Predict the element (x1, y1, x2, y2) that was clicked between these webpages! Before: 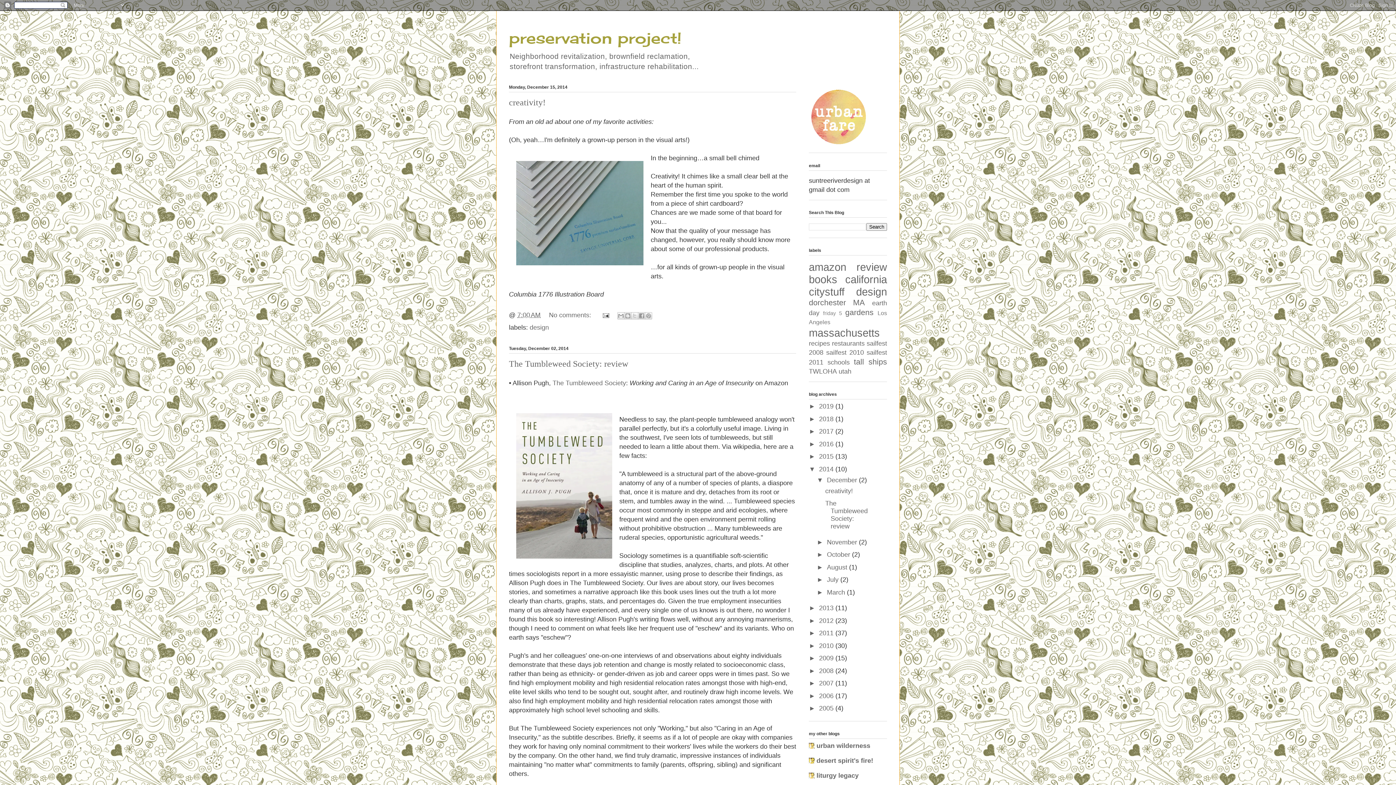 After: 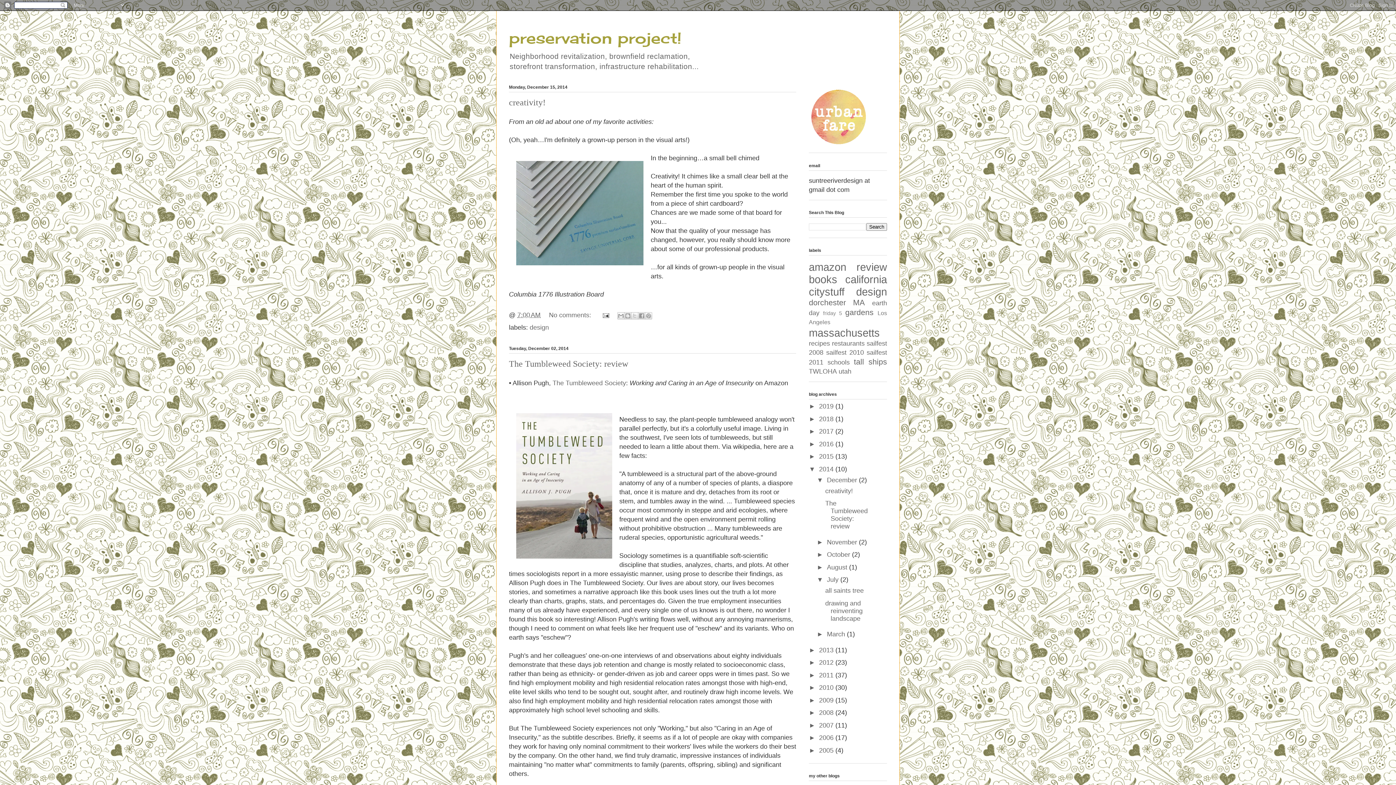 Action: label: ►   bbox: (816, 576, 827, 583)